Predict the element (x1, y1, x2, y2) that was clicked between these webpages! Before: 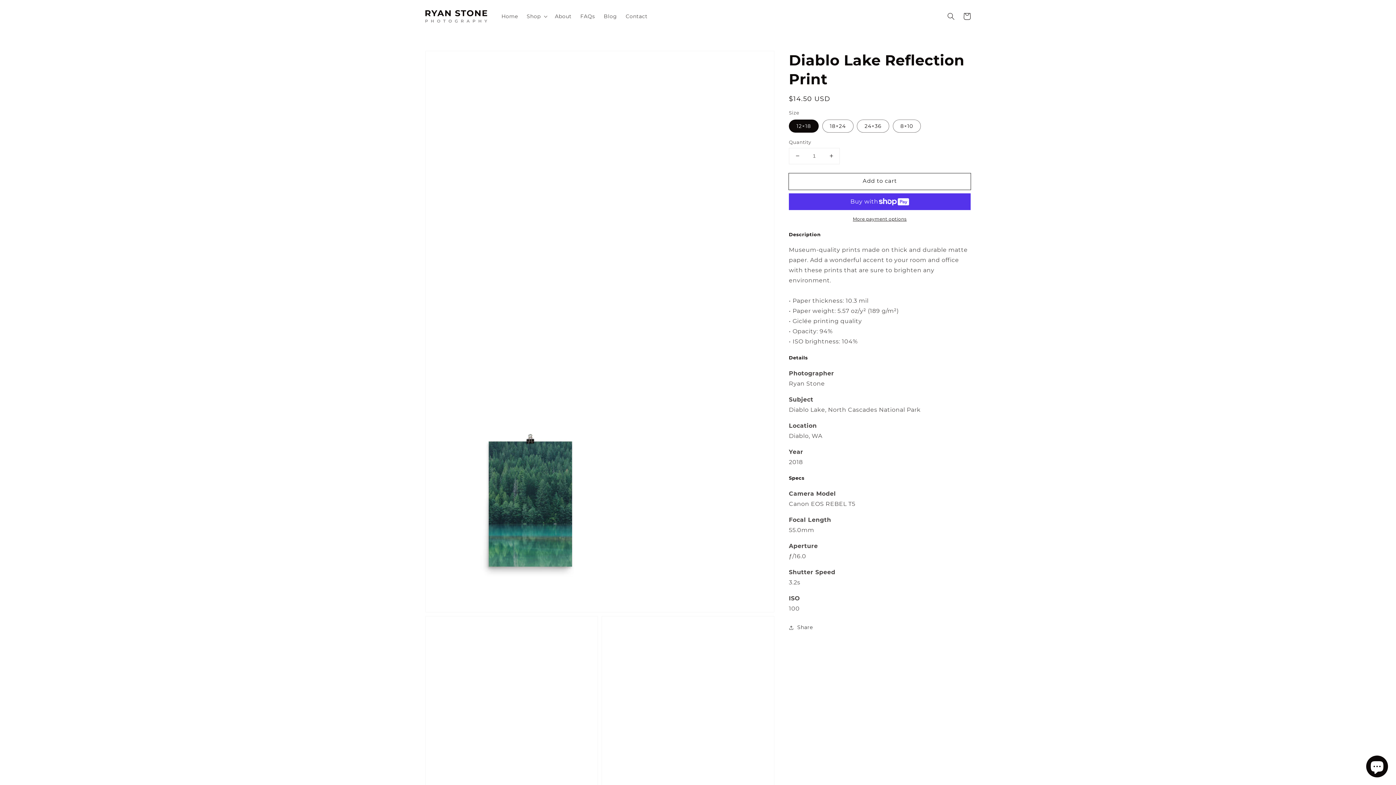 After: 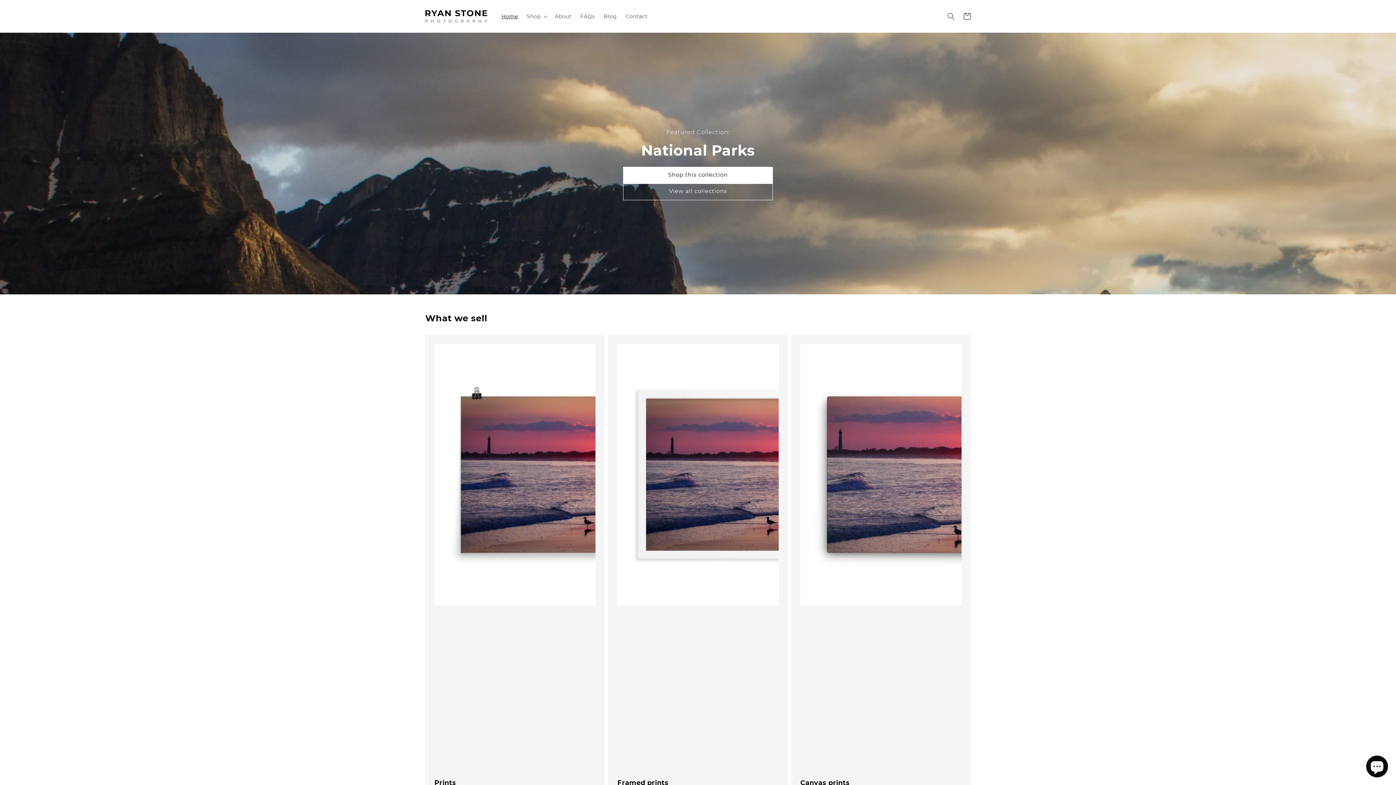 Action: bbox: (422, 7, 490, 25)